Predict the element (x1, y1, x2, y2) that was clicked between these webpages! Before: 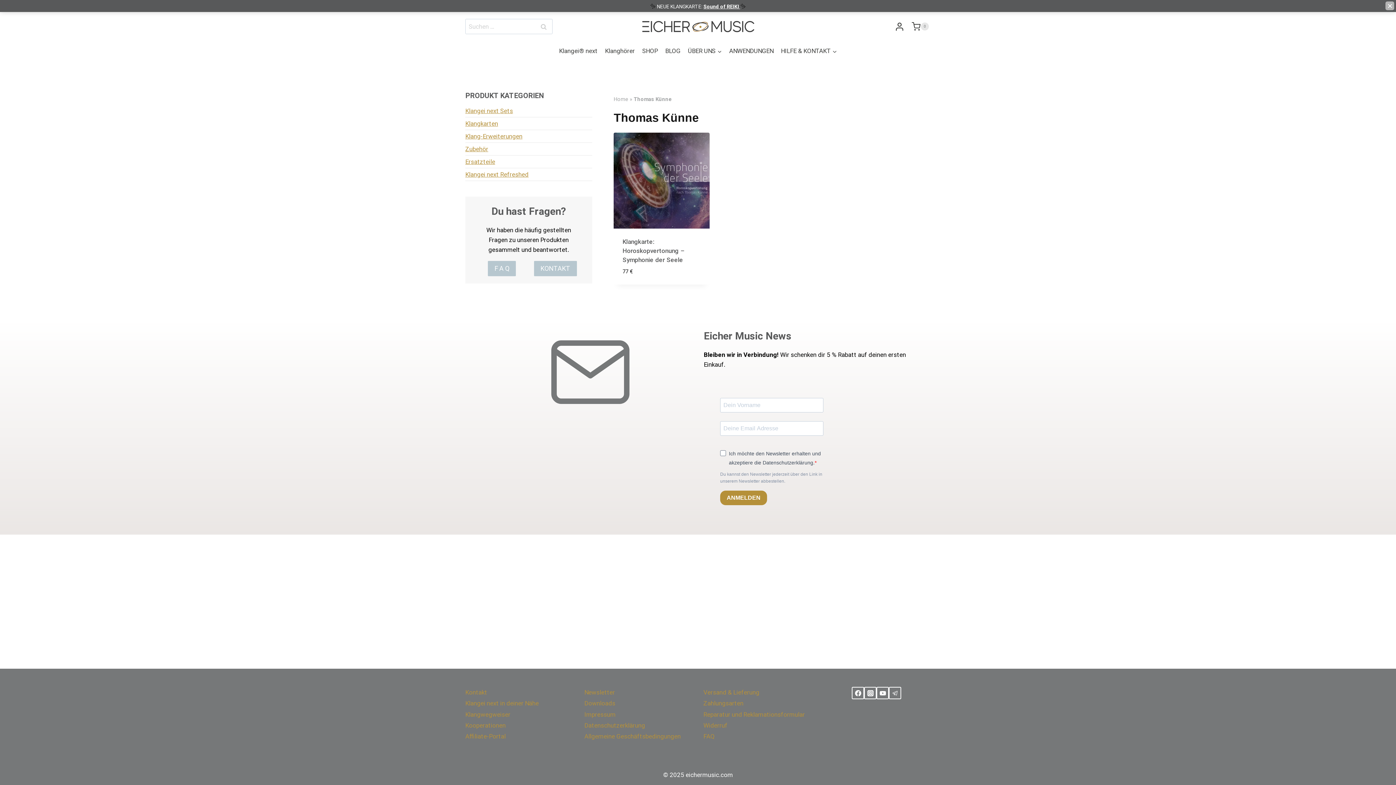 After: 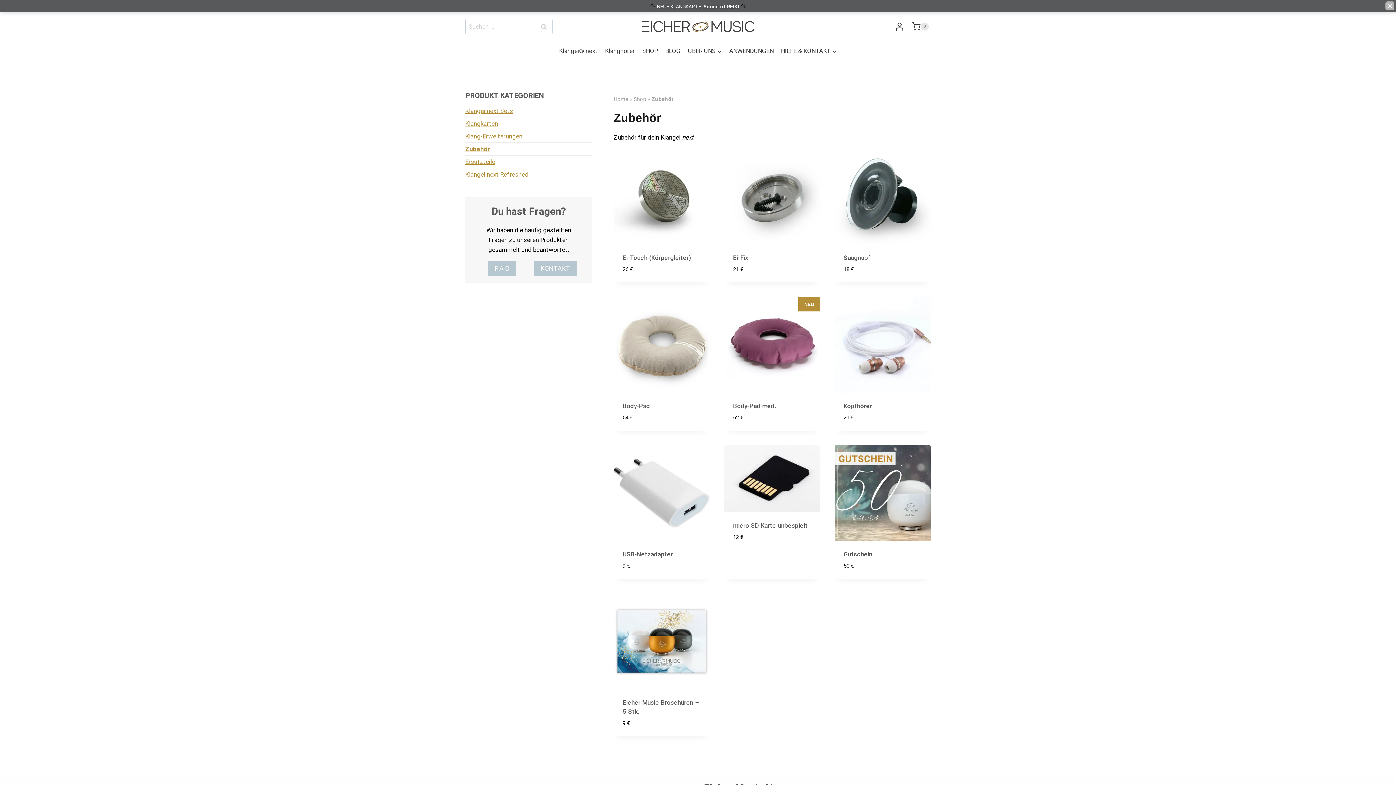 Action: bbox: (465, 142, 592, 155) label: Zubehör